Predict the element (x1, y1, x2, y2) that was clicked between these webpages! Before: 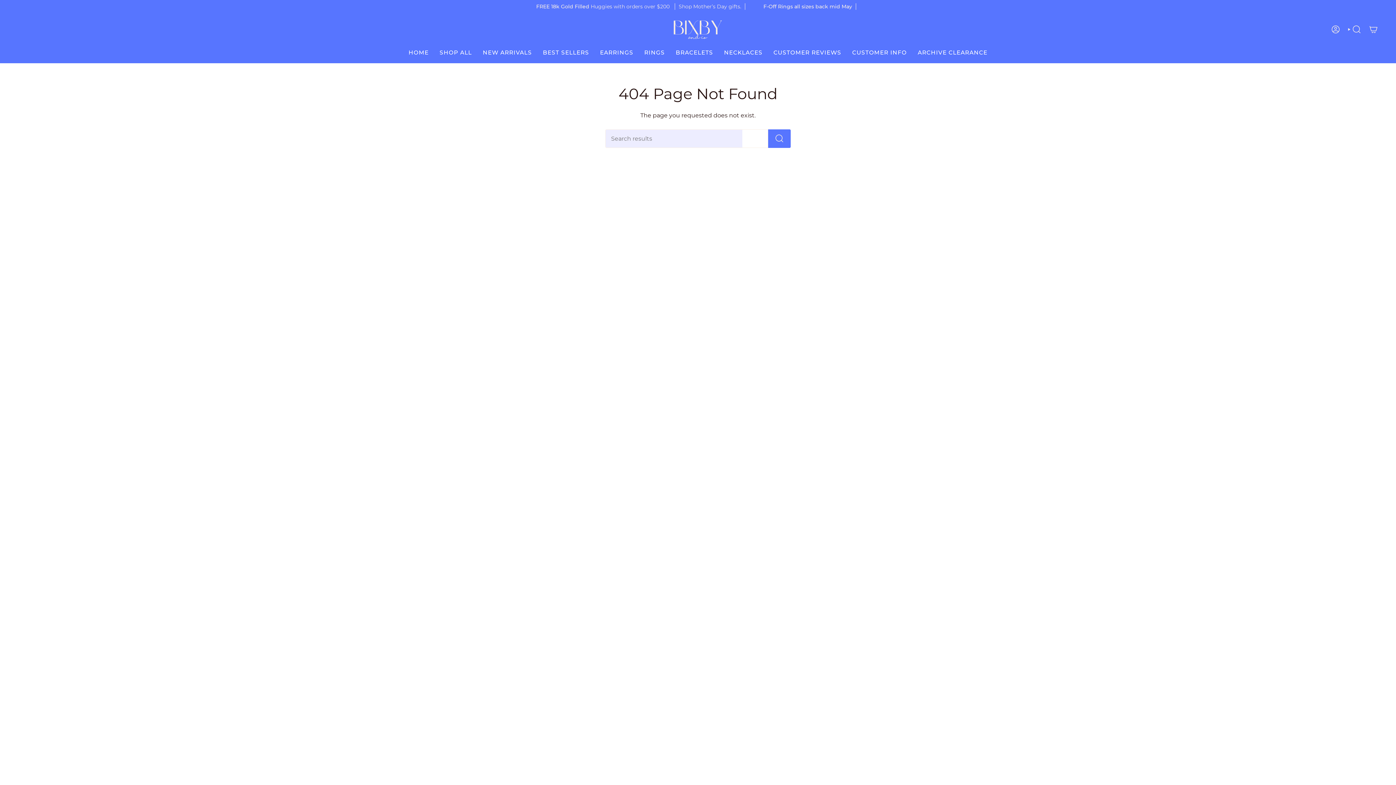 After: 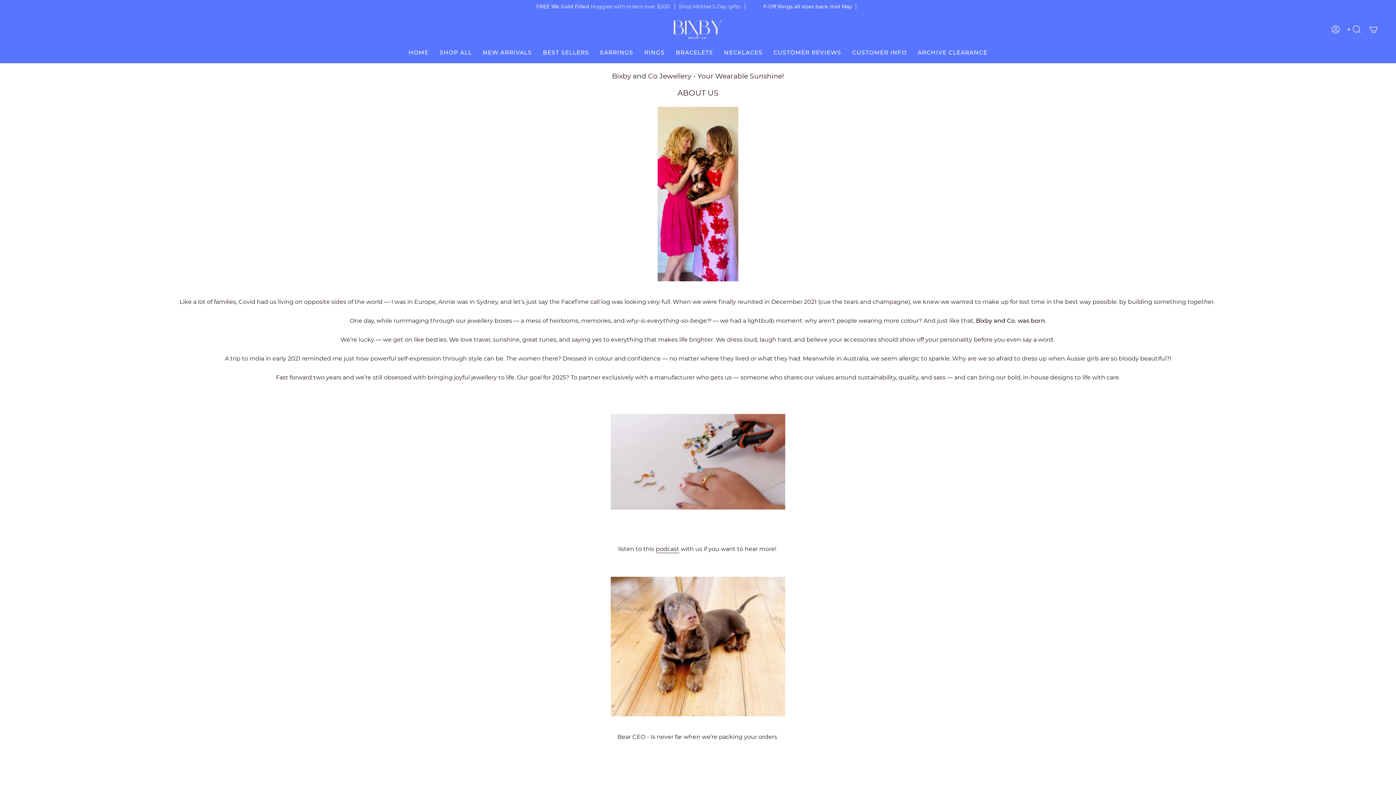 Action: bbox: (846, 44, 912, 61) label: CUSTOMER INFO